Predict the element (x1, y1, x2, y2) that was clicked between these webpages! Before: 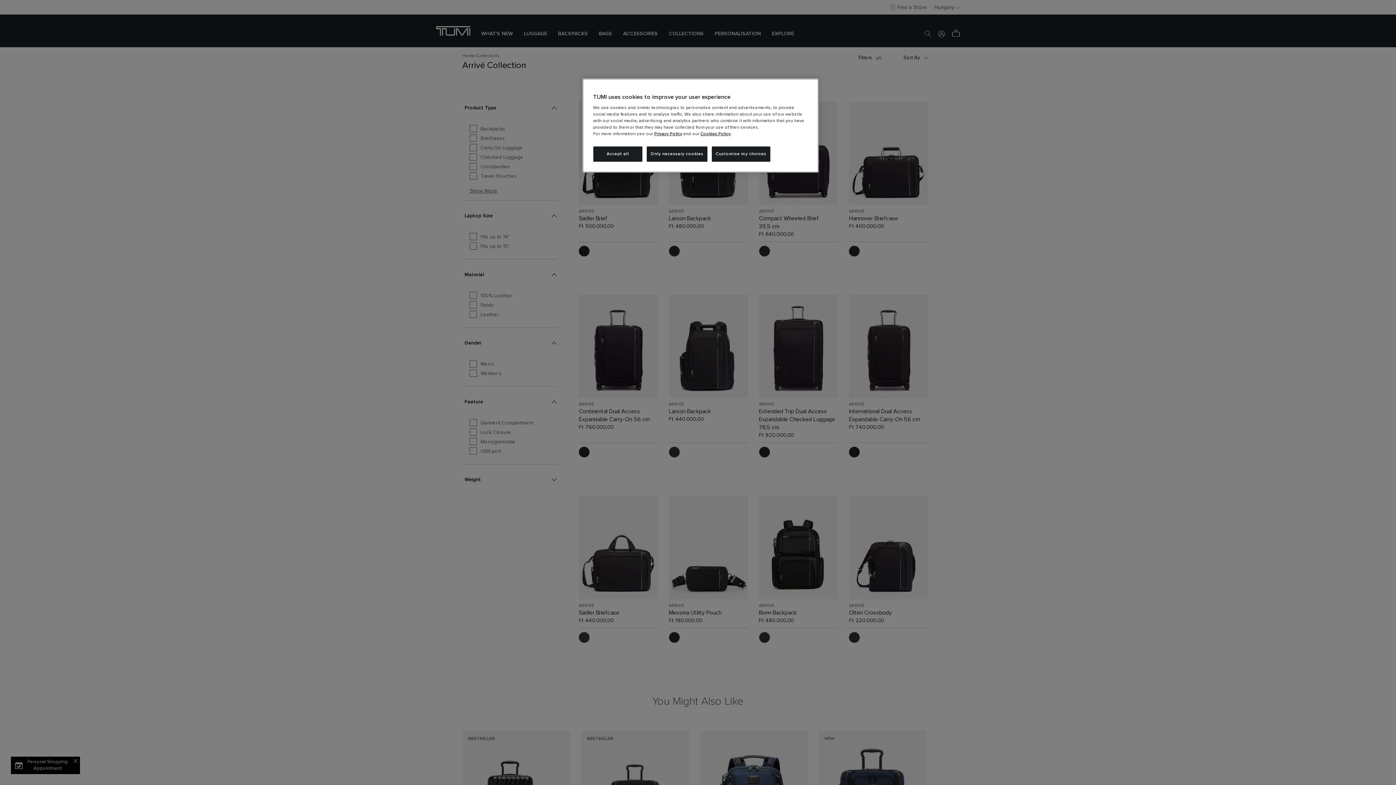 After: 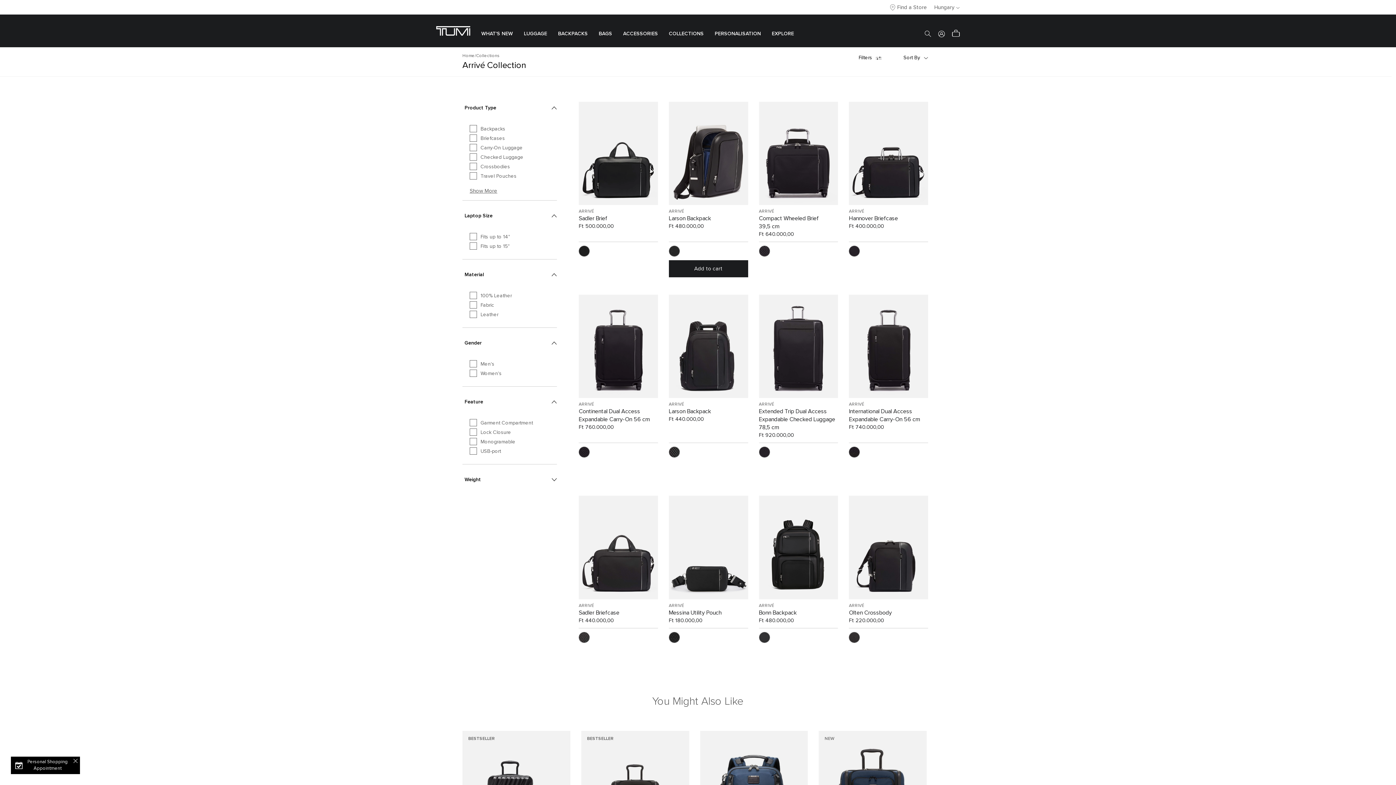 Action: bbox: (646, 146, 707, 161) label: Only necessary cookies